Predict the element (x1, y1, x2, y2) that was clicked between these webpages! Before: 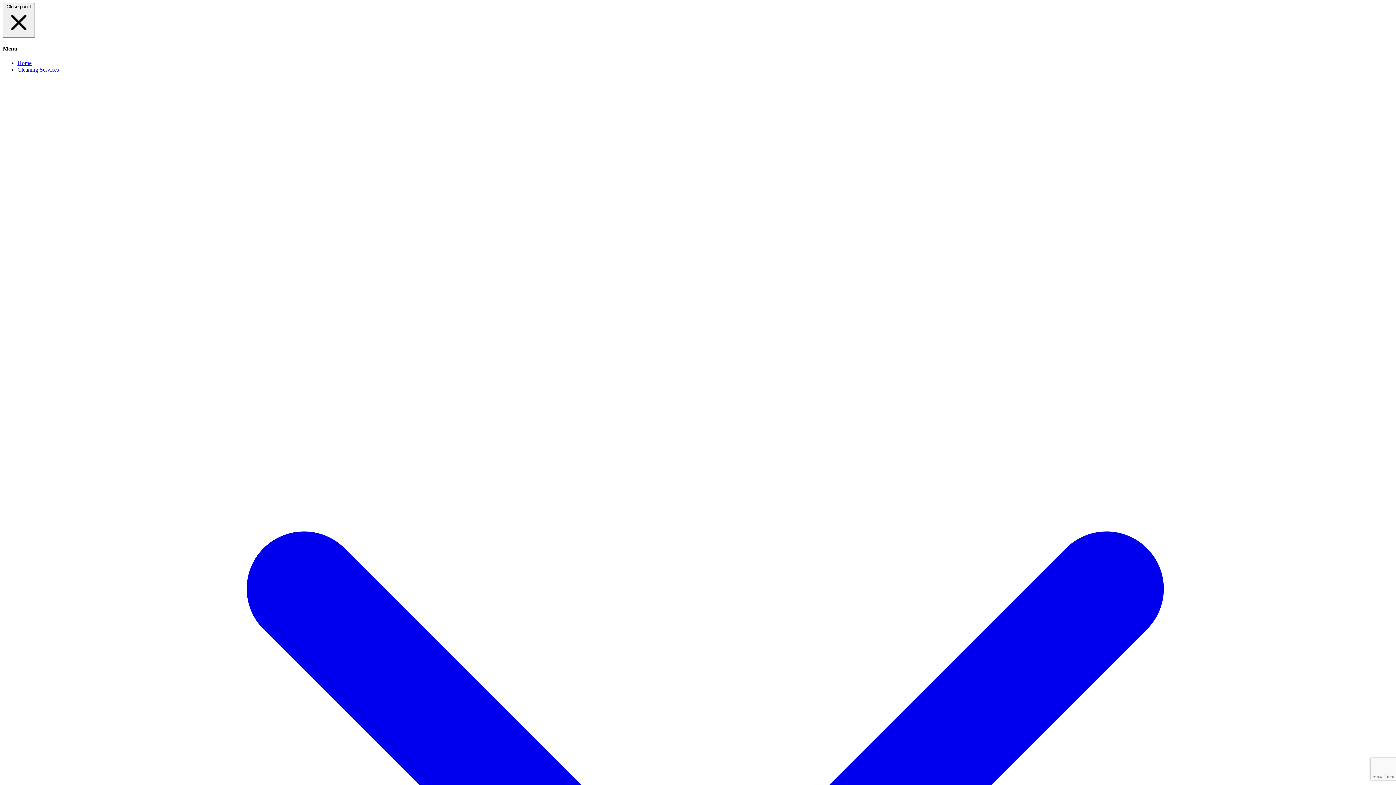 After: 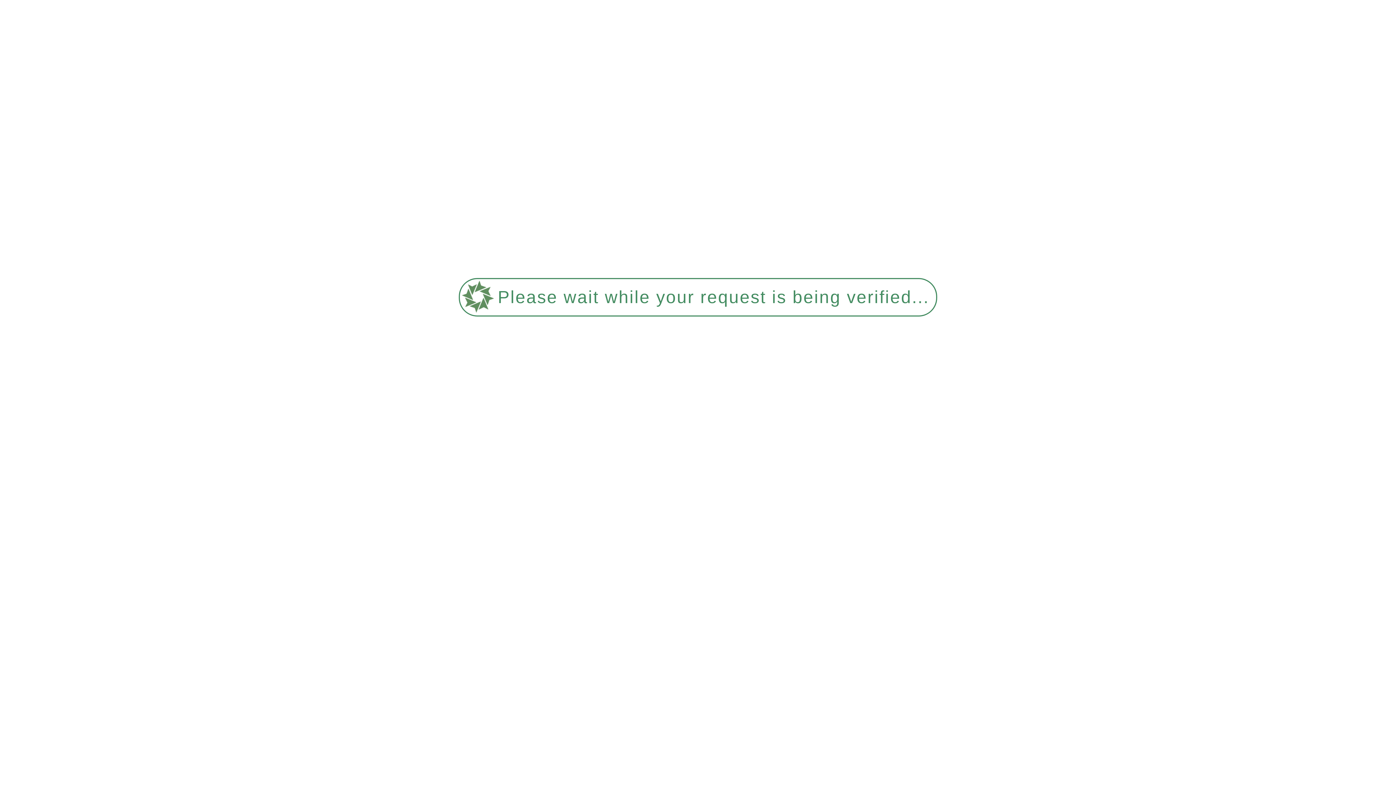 Action: label: Home bbox: (17, 59, 31, 66)